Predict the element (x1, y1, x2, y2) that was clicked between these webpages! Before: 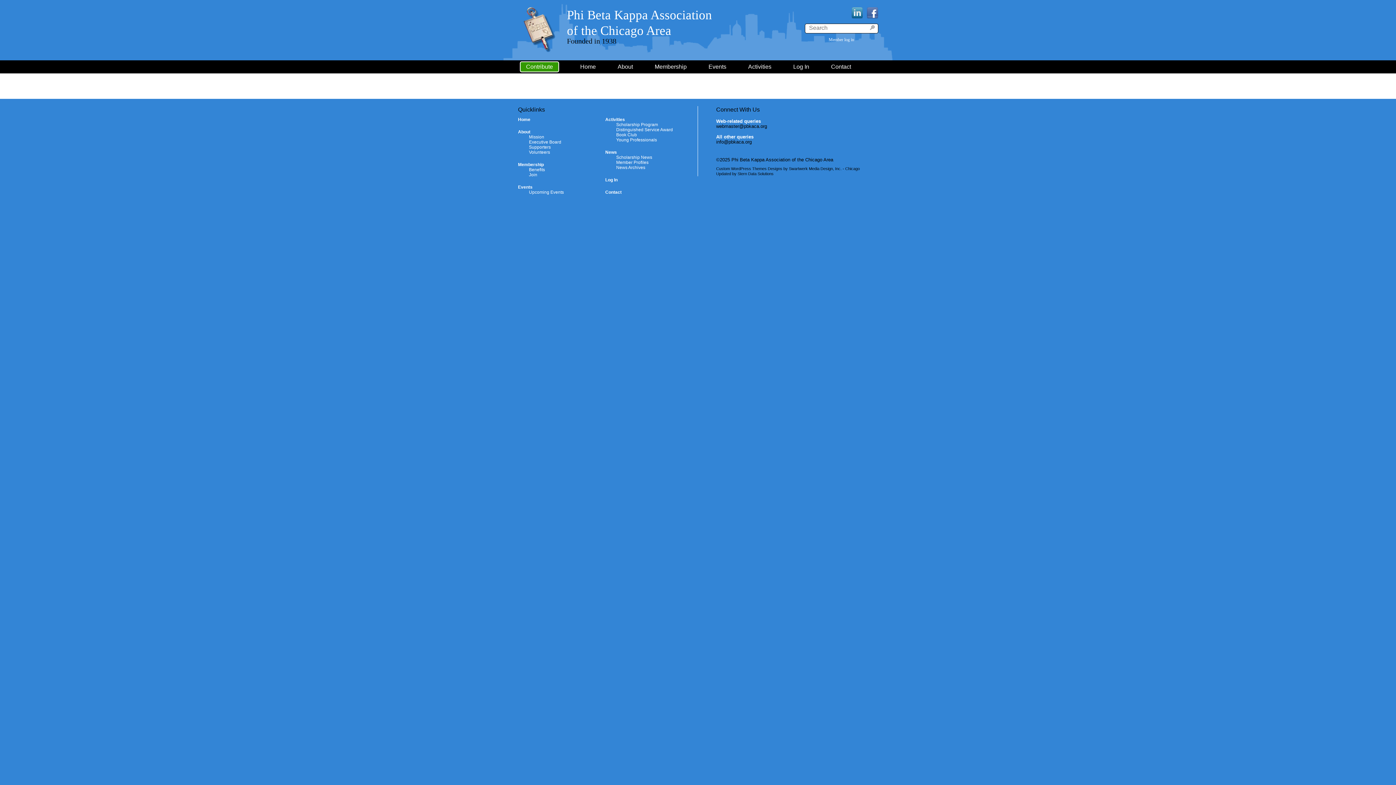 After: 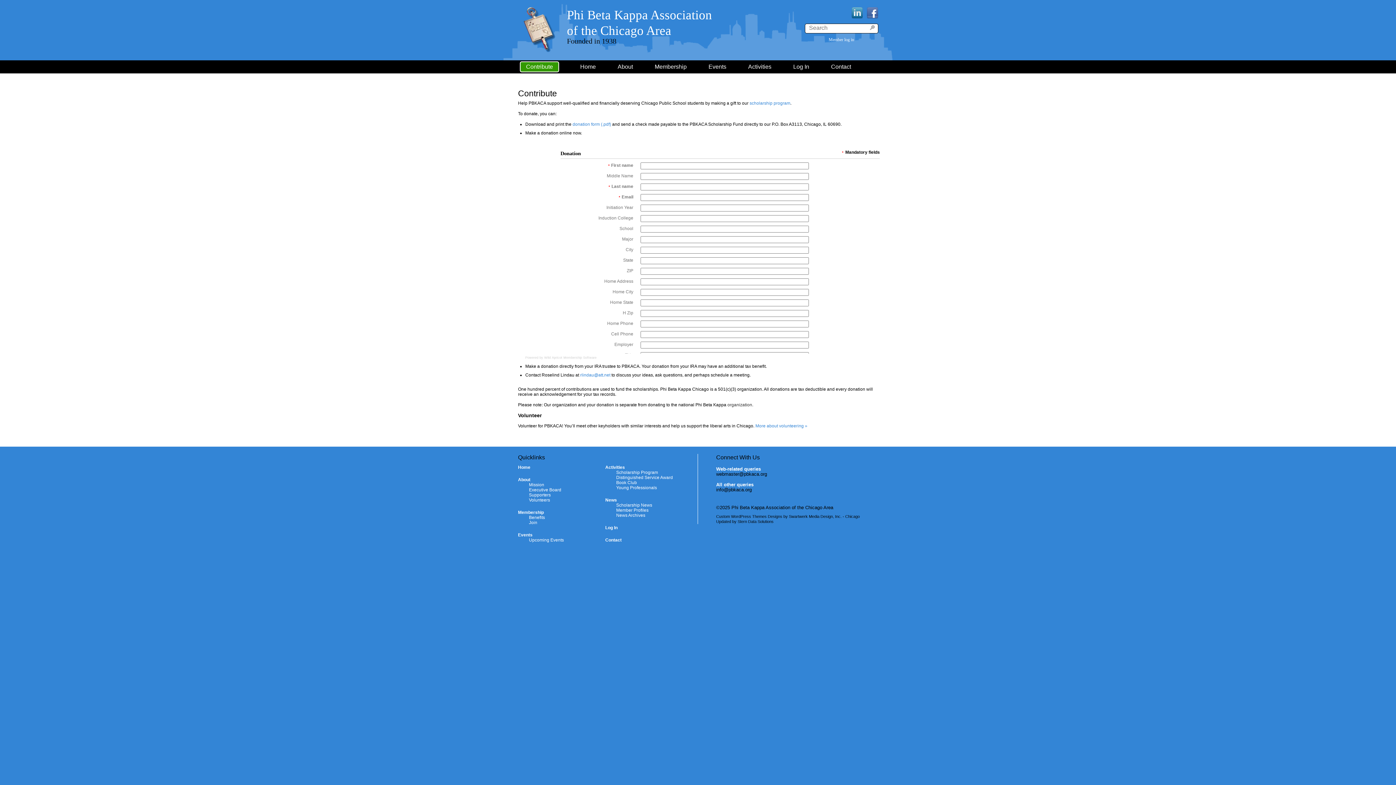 Action: label: Contribute bbox: (520, 61, 559, 72)